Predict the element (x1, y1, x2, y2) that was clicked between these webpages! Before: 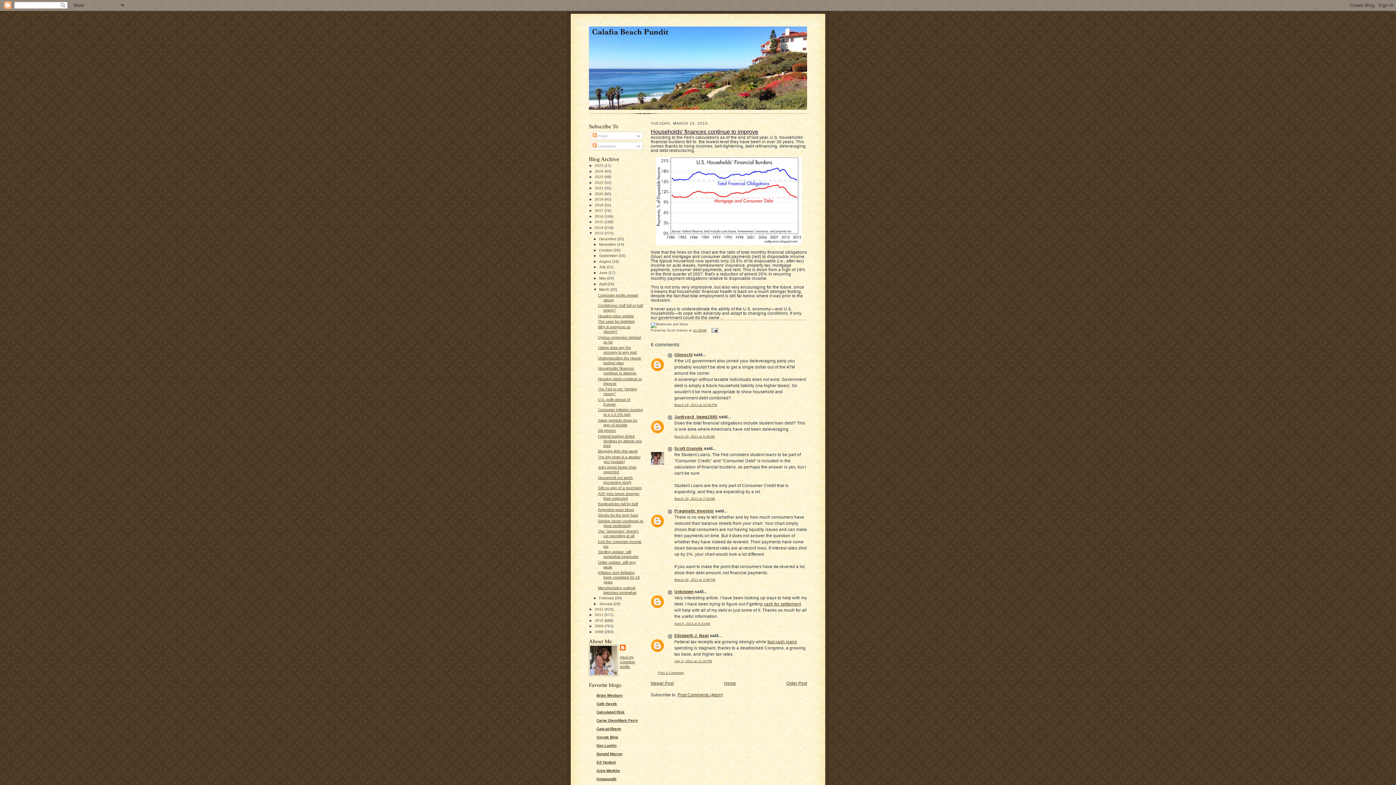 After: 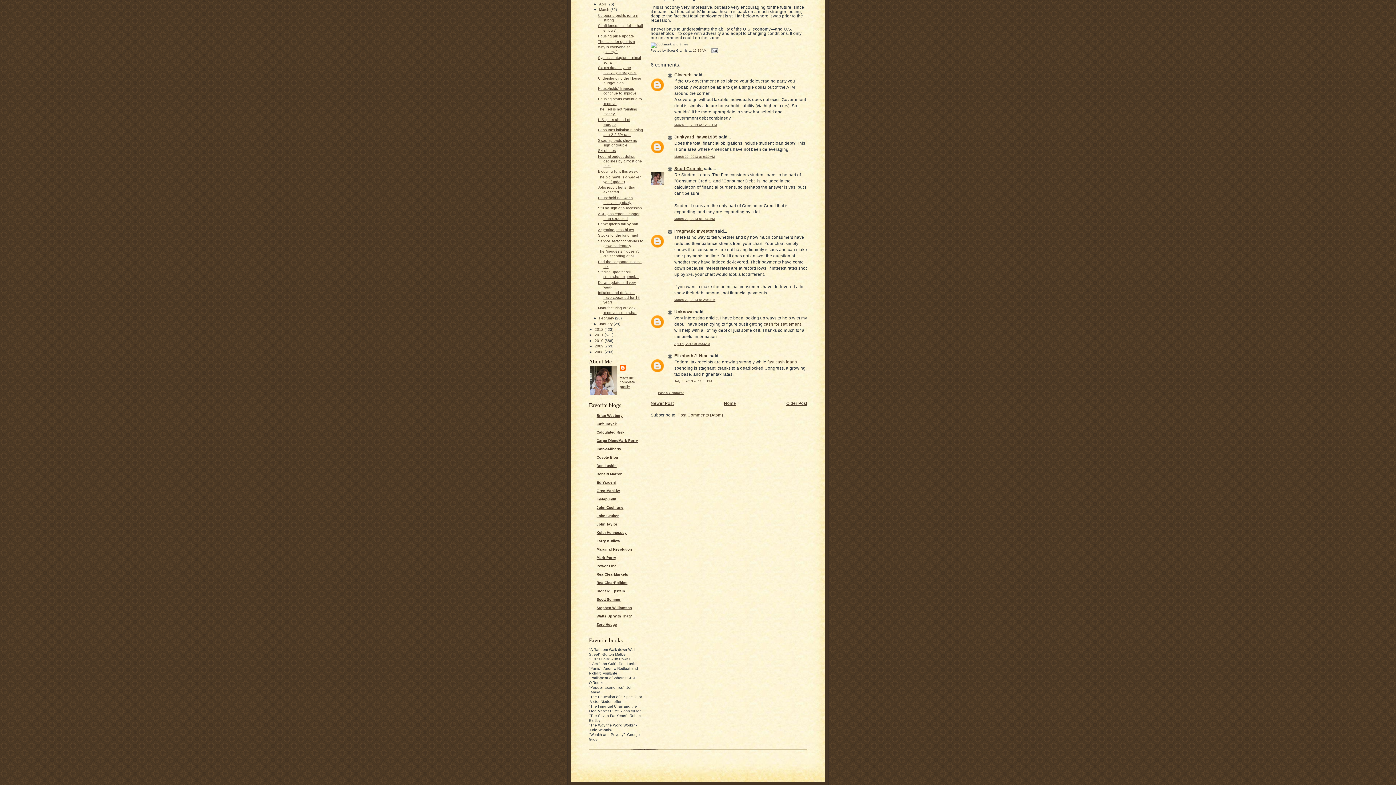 Action: label: April 4, 2013 at 8:33 AM bbox: (674, 622, 710, 625)